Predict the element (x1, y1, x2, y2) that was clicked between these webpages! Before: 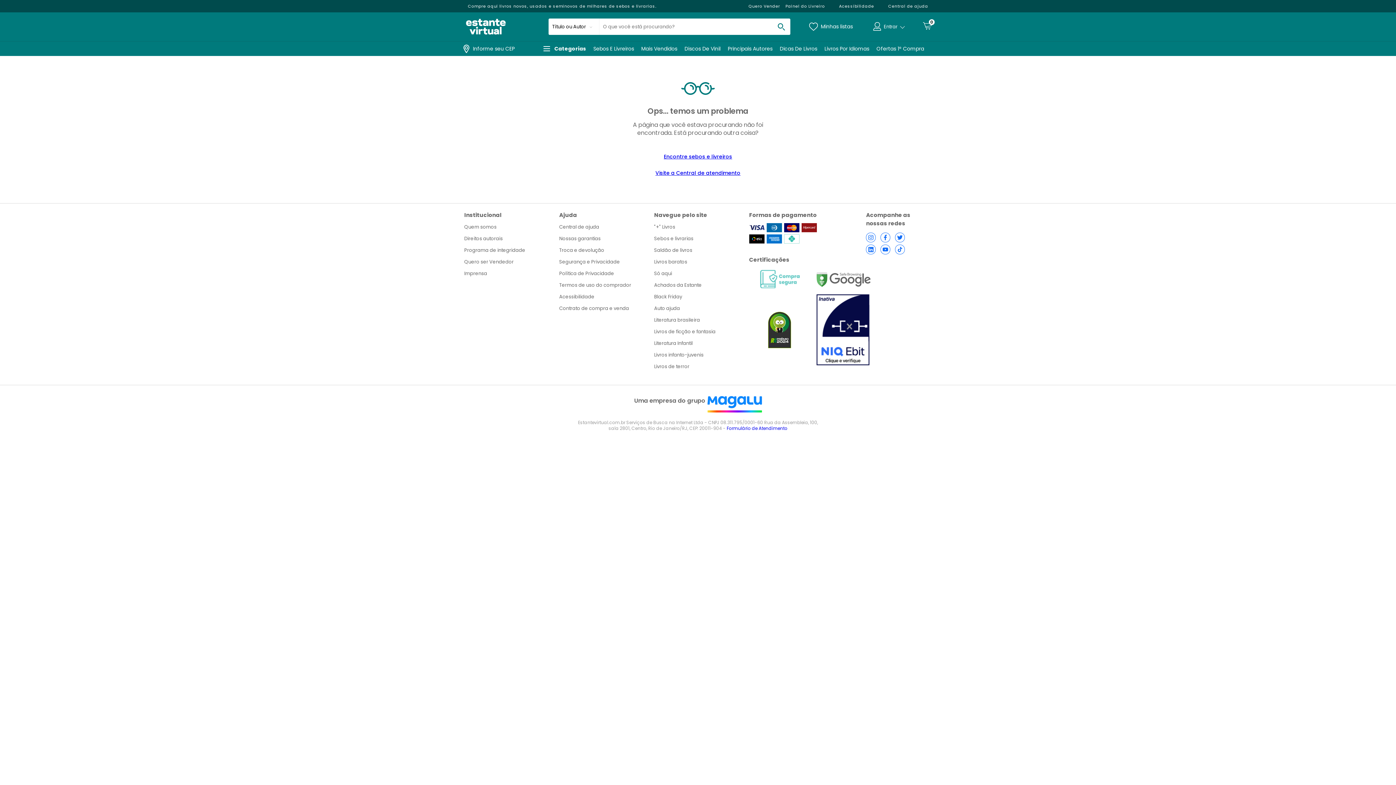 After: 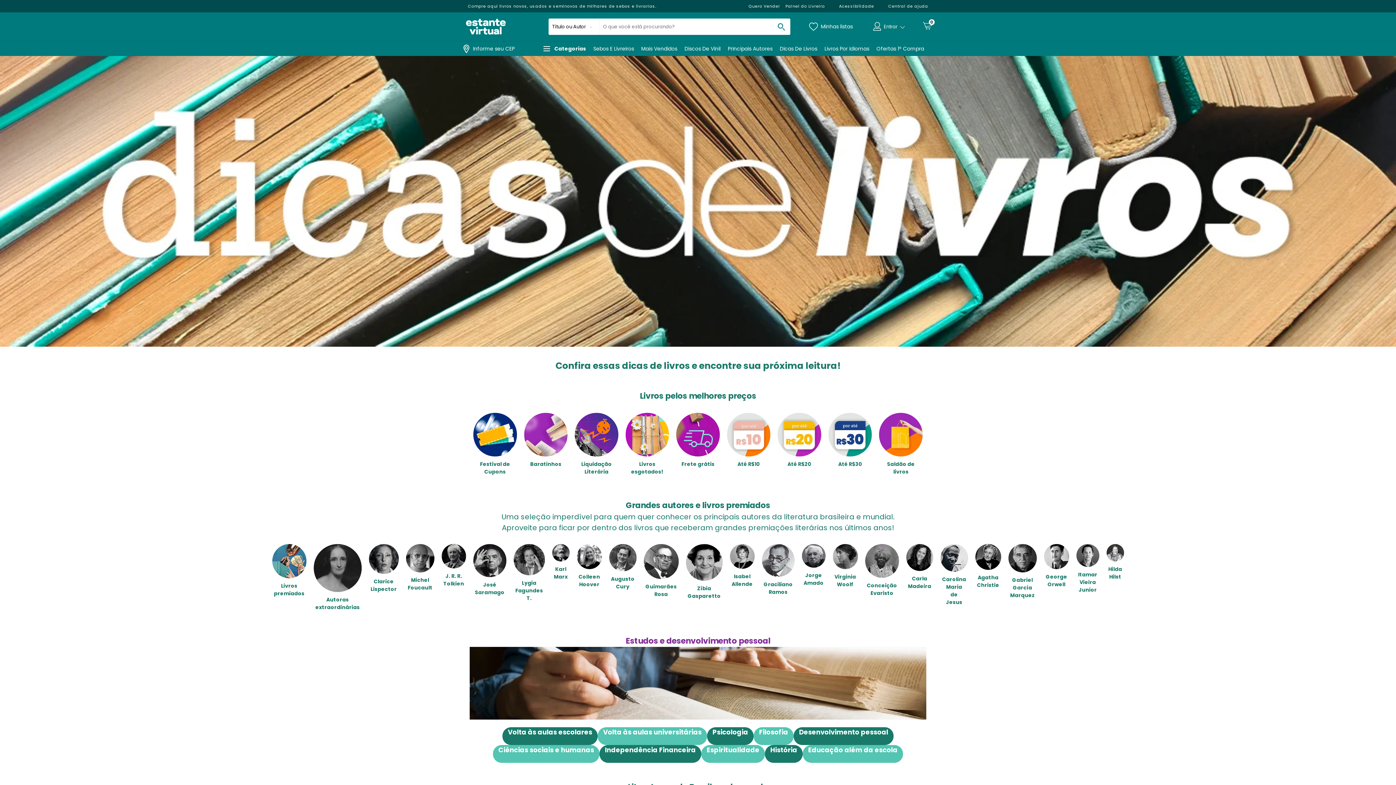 Action: label: Dicas De Livros bbox: (780, 41, 817, 56)